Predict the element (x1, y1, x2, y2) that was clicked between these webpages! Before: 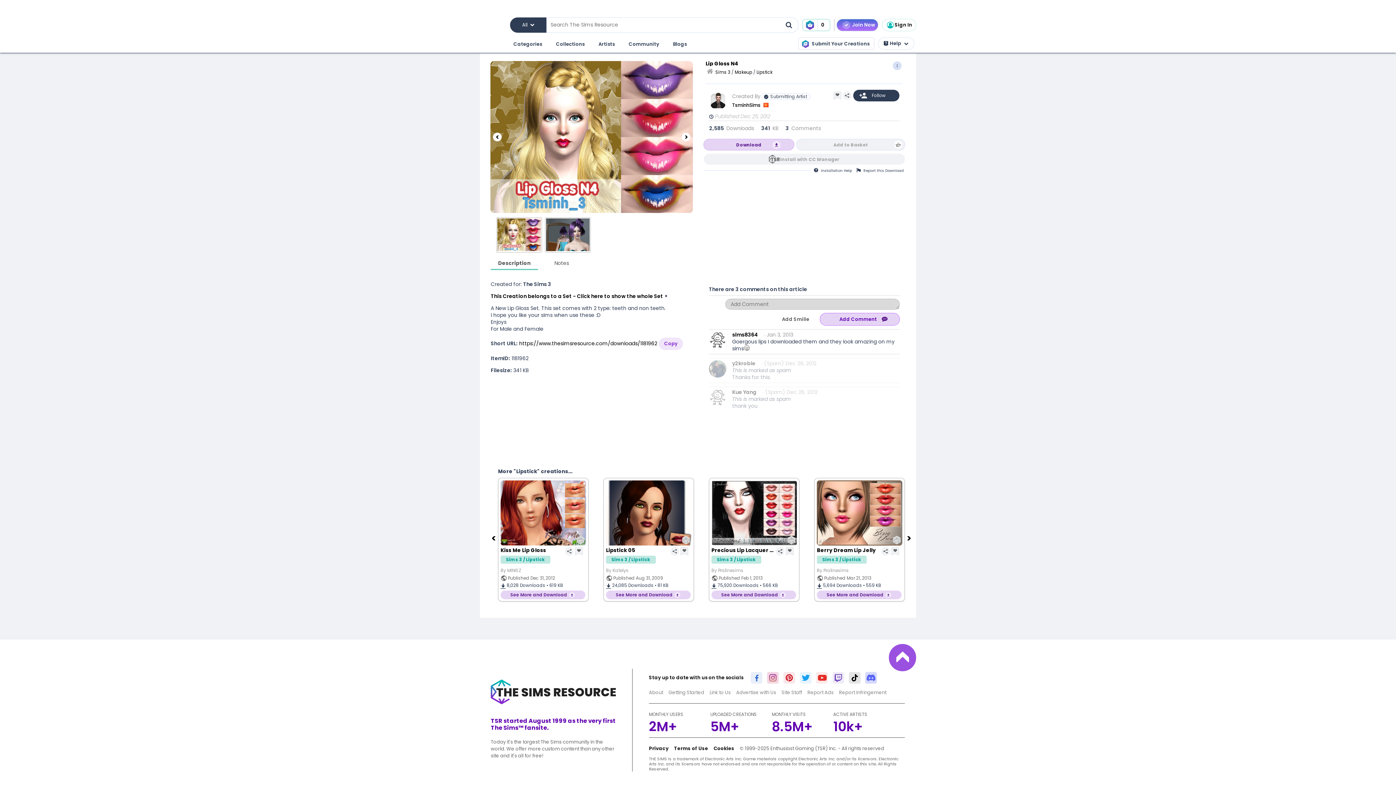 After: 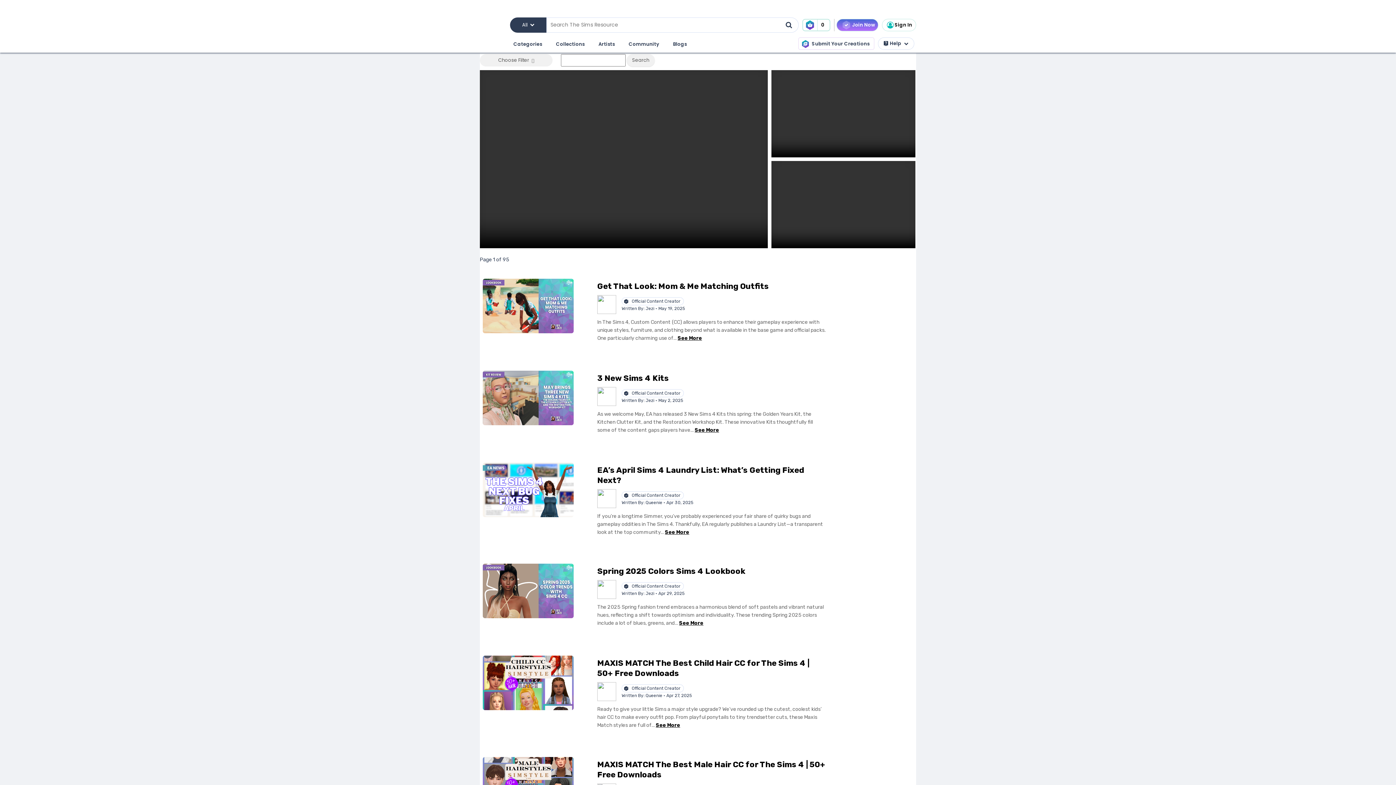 Action: bbox: (627, 38, 660, 50) label: Community